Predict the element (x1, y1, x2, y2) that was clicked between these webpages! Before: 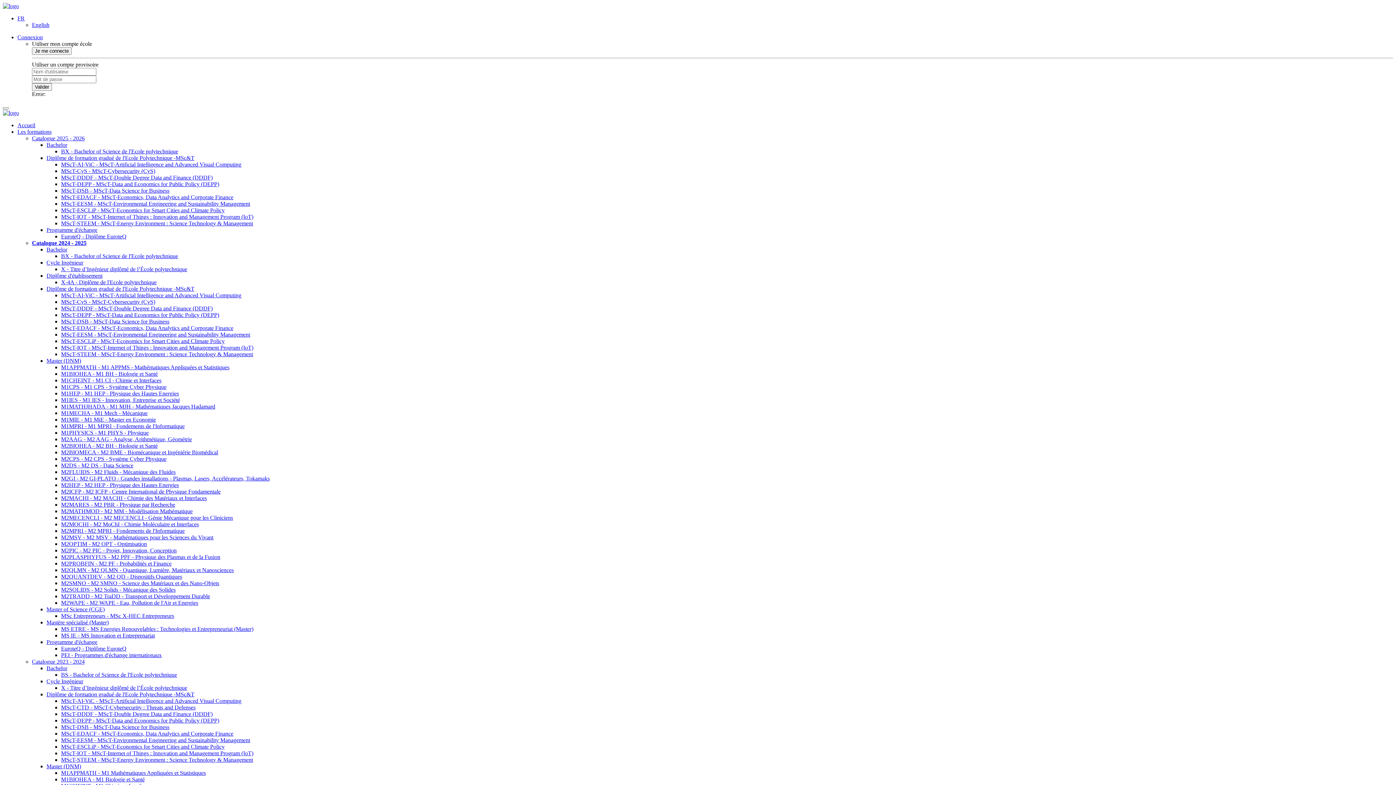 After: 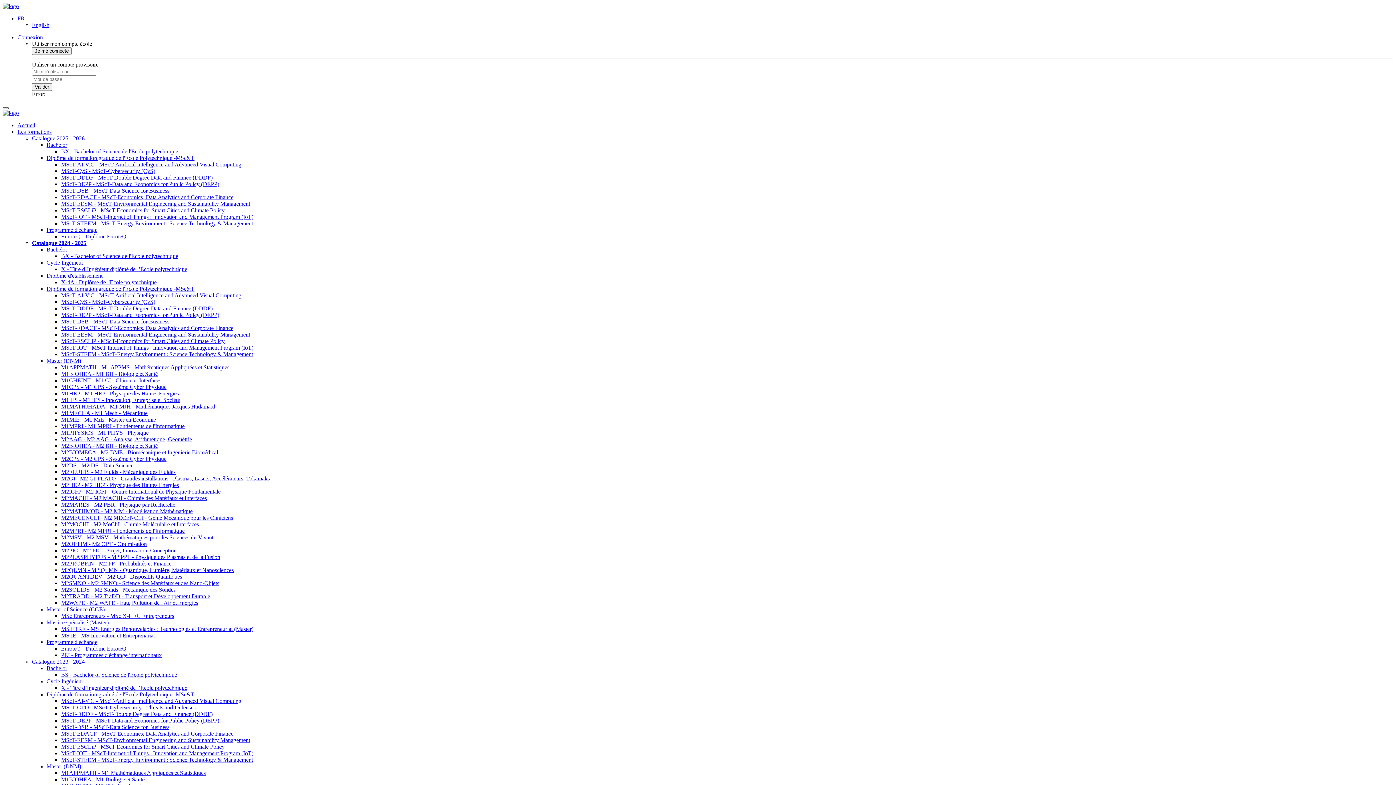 Action: bbox: (2, 107, 8, 109)